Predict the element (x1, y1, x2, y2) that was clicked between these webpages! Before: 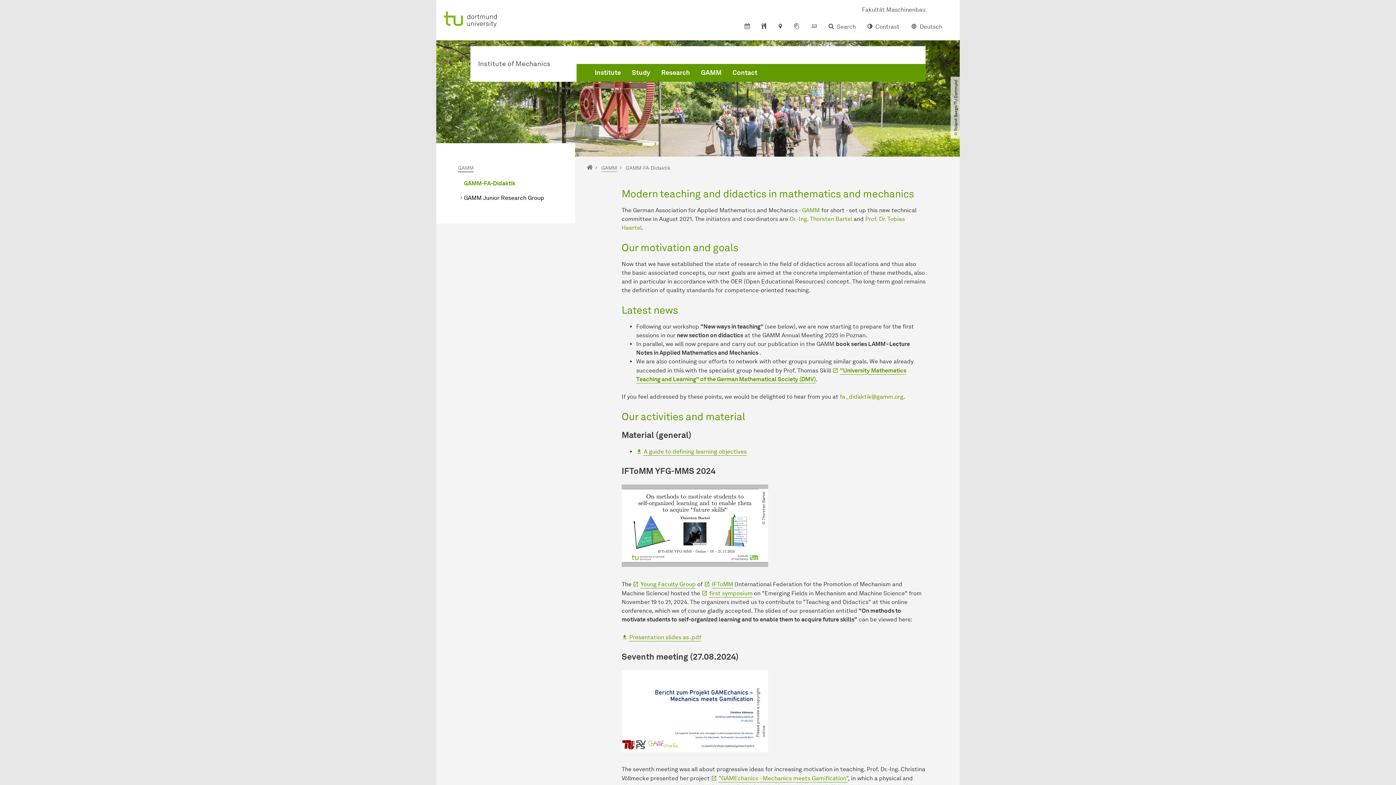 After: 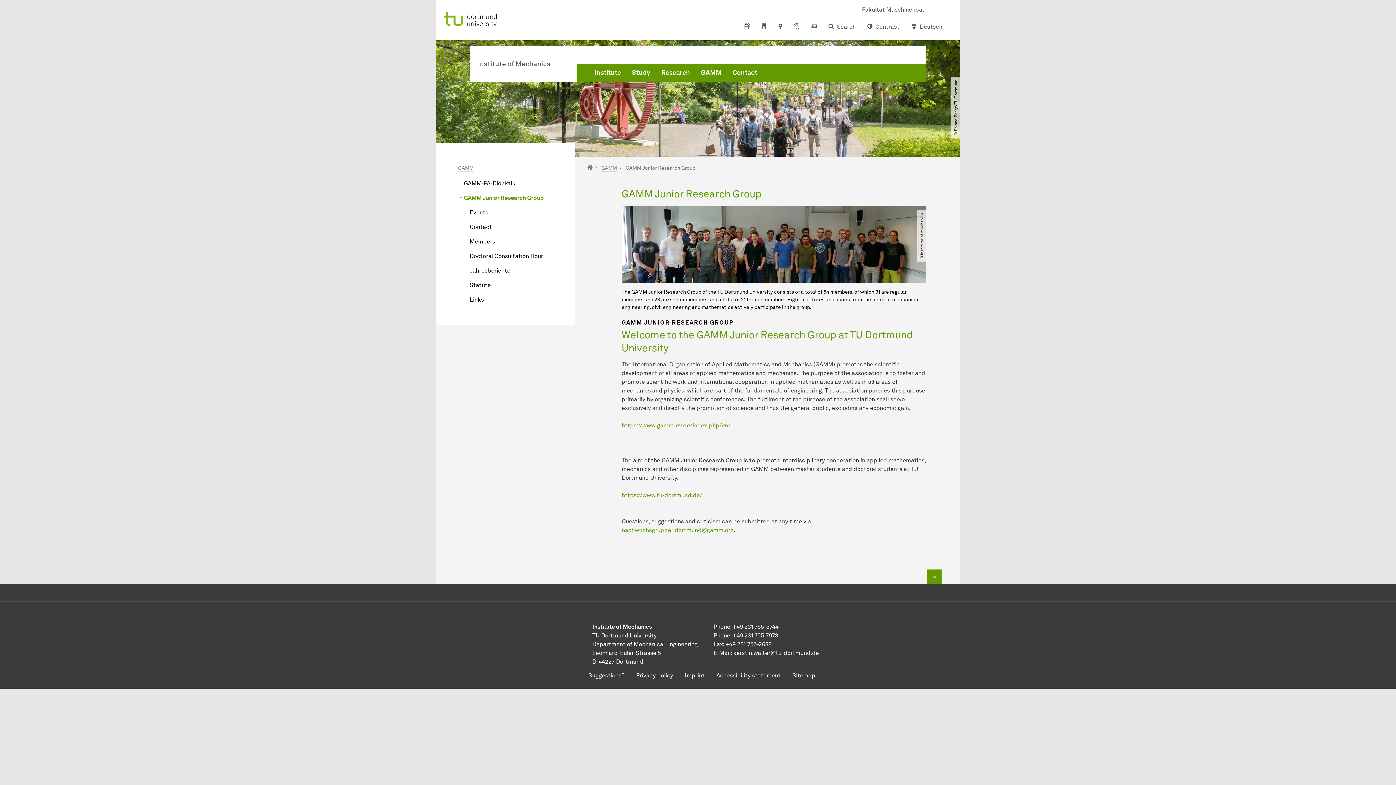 Action: bbox: (458, 190, 575, 205) label: GAMM Junior Research Group